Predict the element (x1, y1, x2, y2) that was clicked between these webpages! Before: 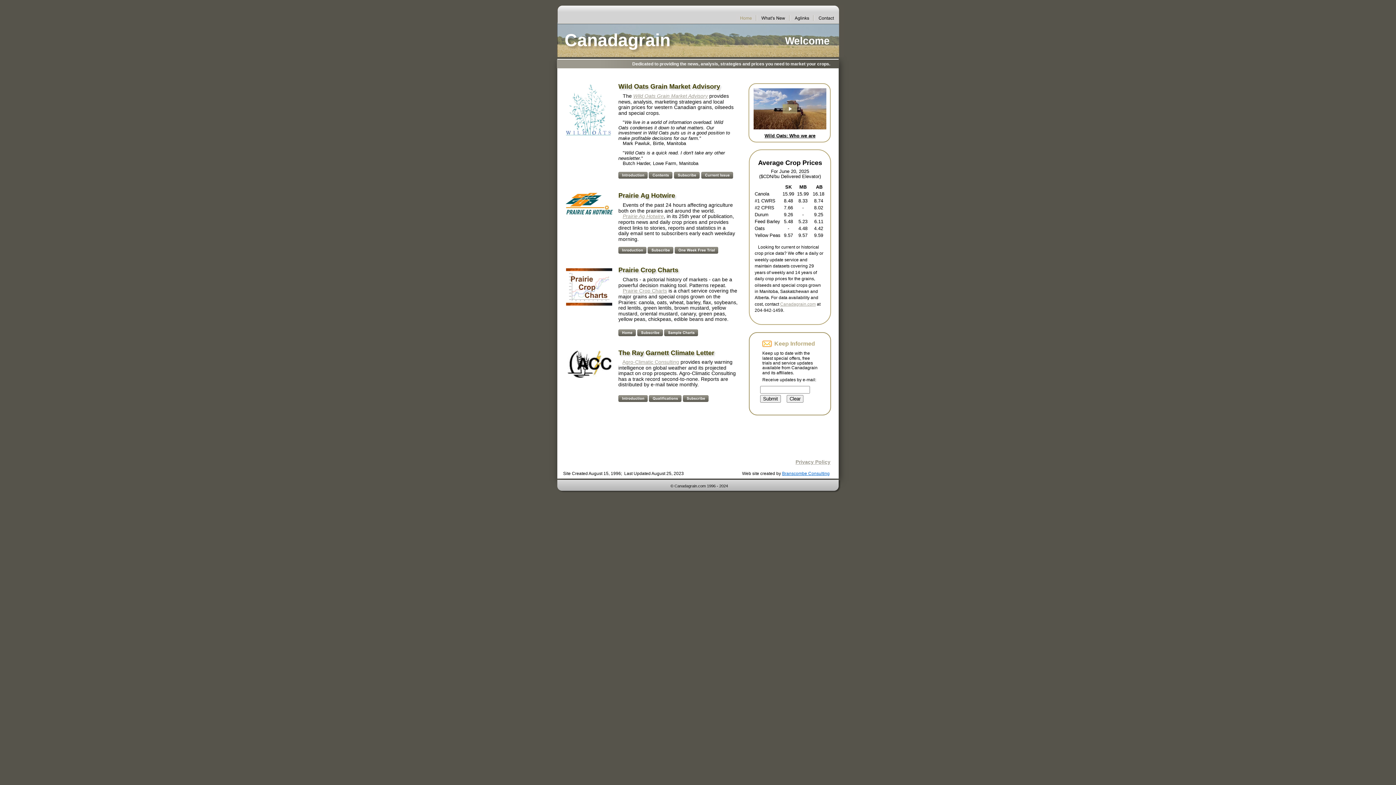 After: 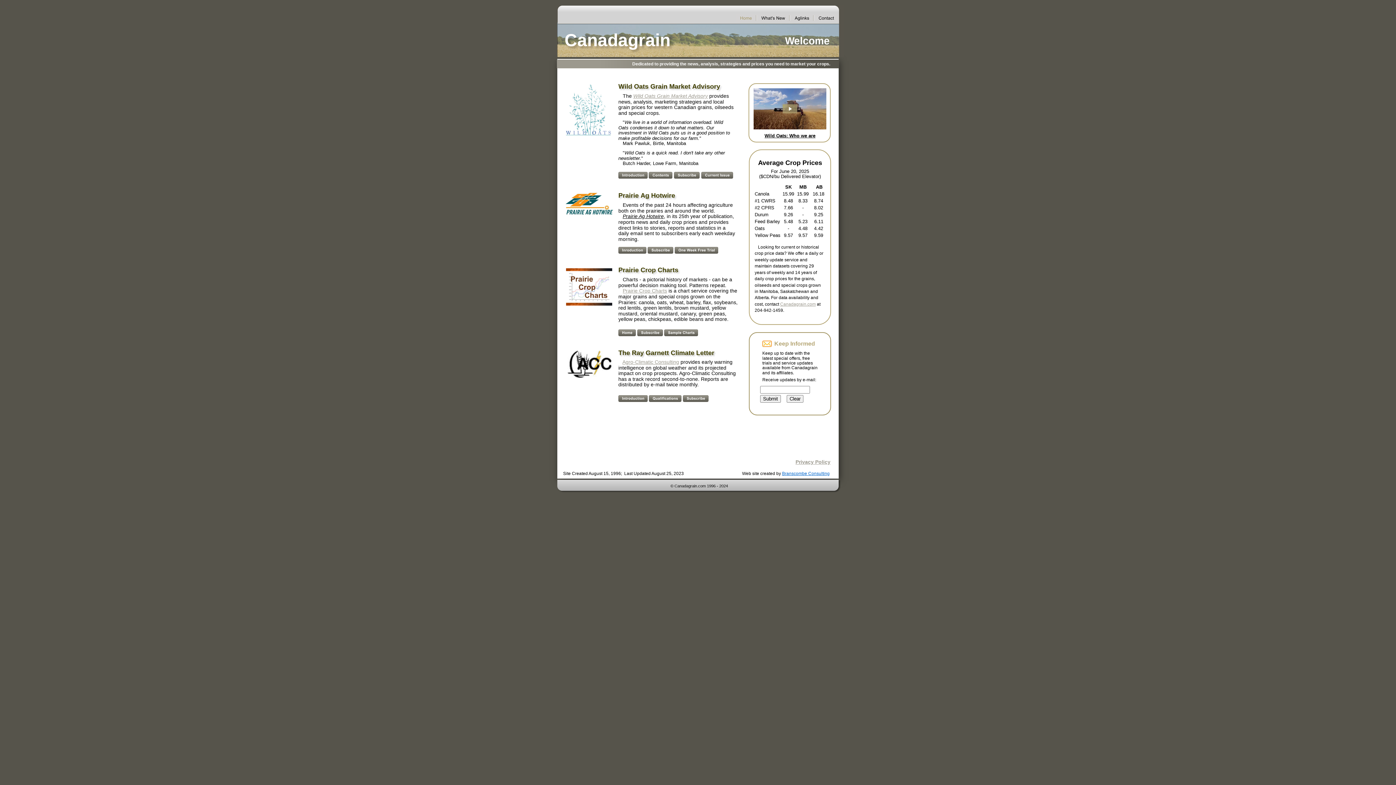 Action: bbox: (622, 213, 664, 219) label: Prairie Ag Hotwire